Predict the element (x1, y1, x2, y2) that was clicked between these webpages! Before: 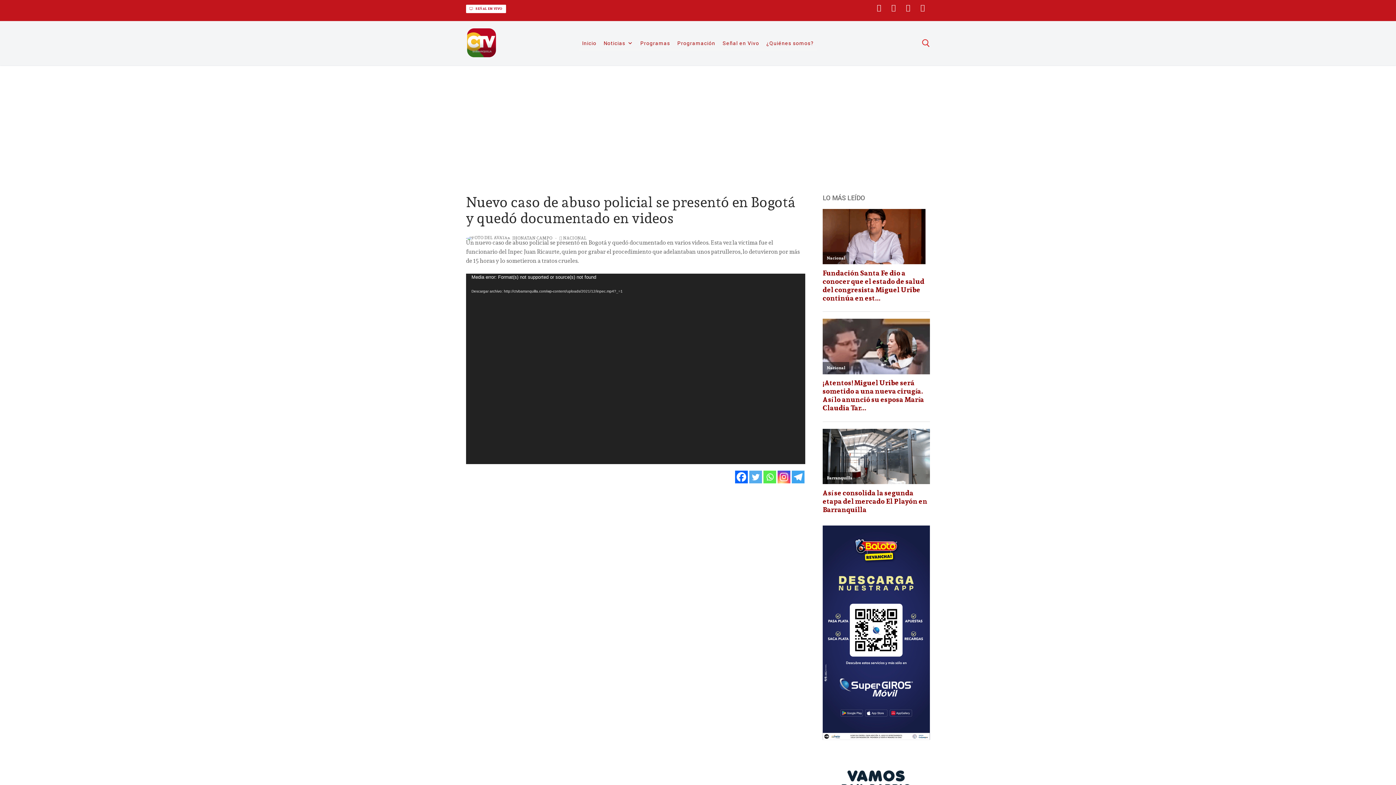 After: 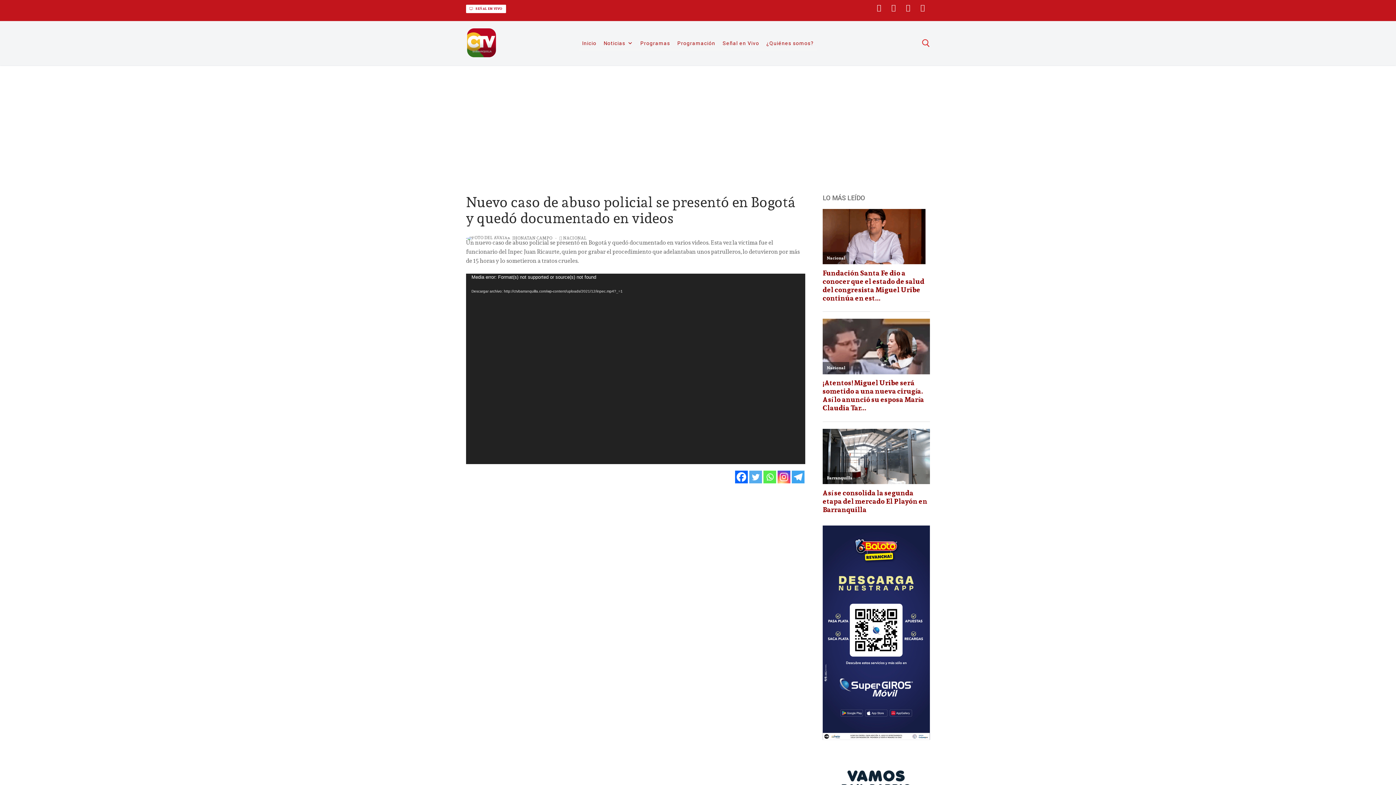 Action: label: Facebook bbox: (735, 471, 748, 483)